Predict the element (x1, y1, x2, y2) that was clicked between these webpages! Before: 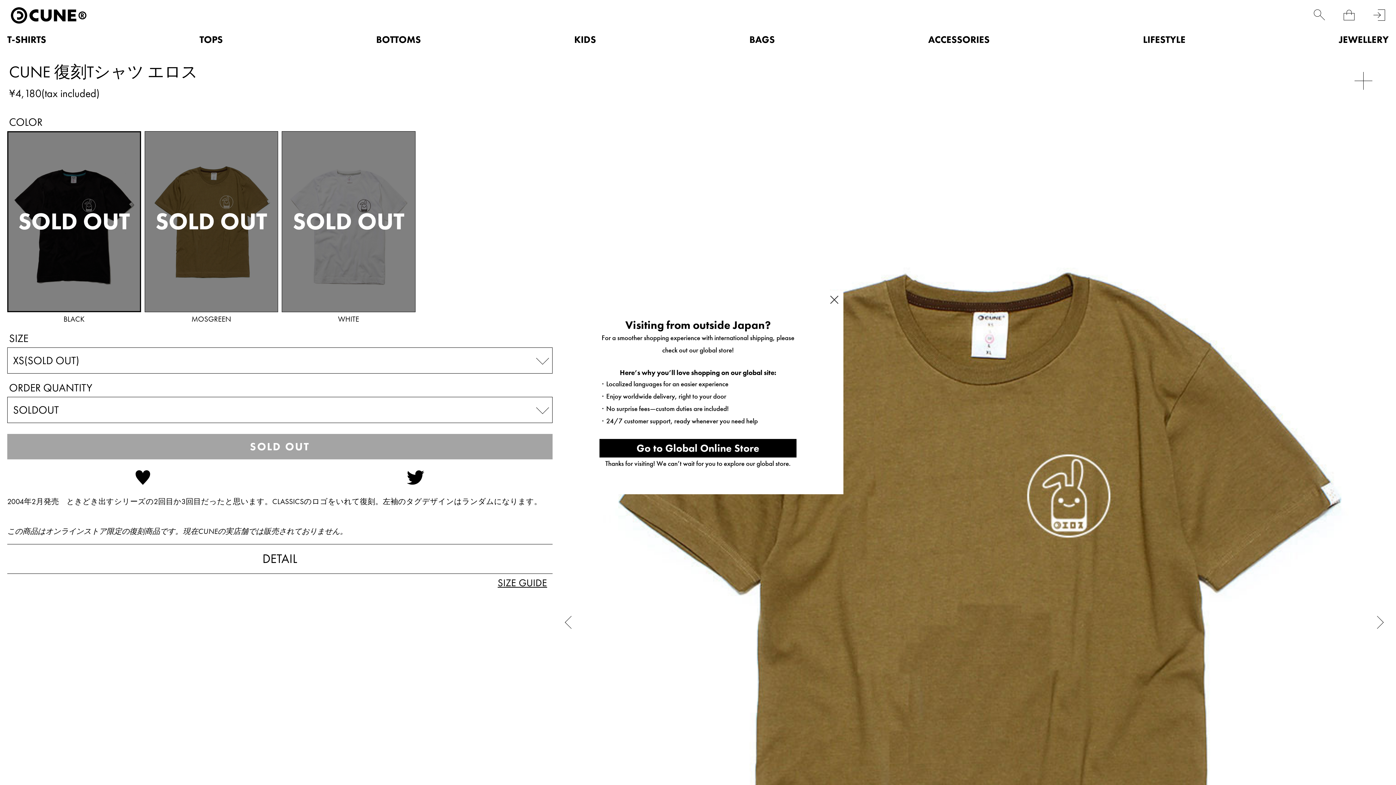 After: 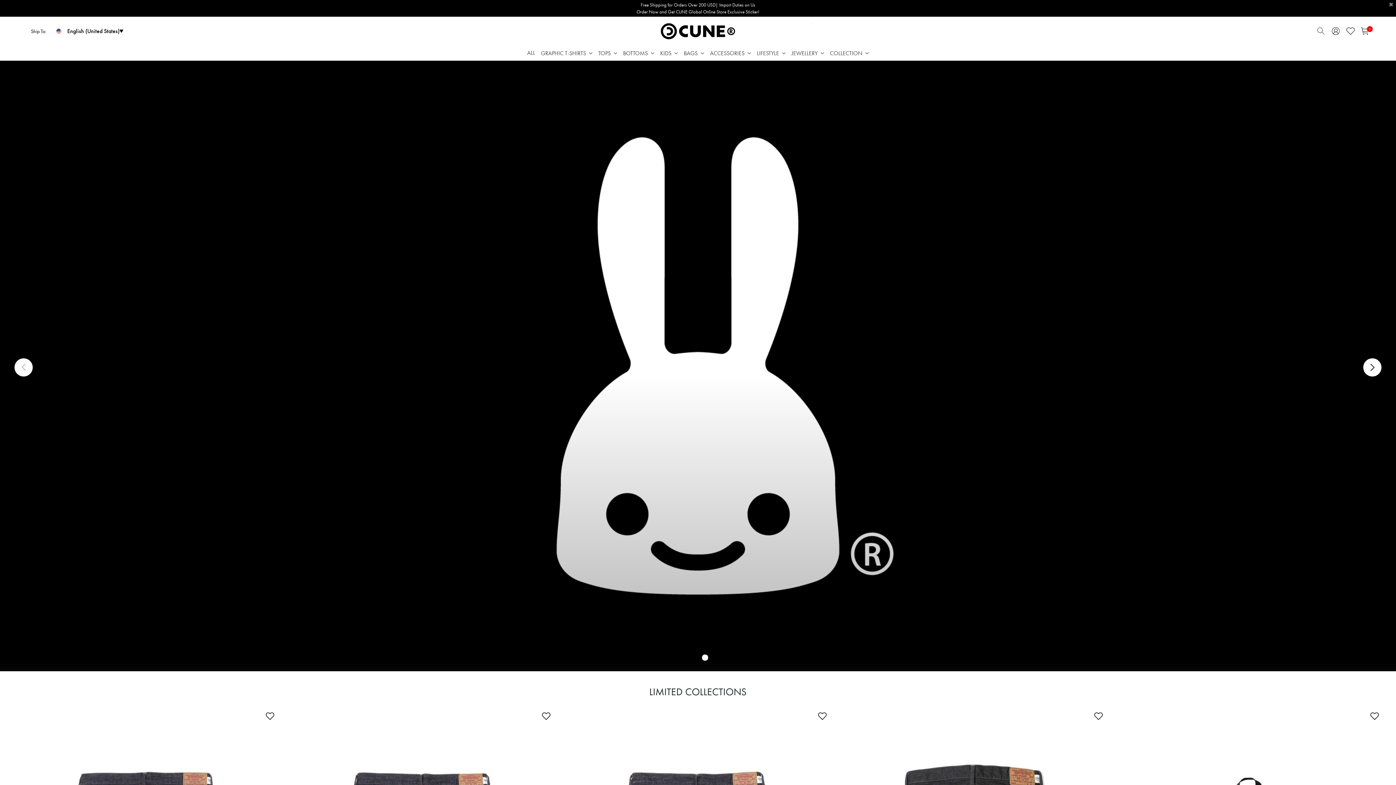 Action: label: Go to Global Online Store bbox: (599, 439, 796, 457)